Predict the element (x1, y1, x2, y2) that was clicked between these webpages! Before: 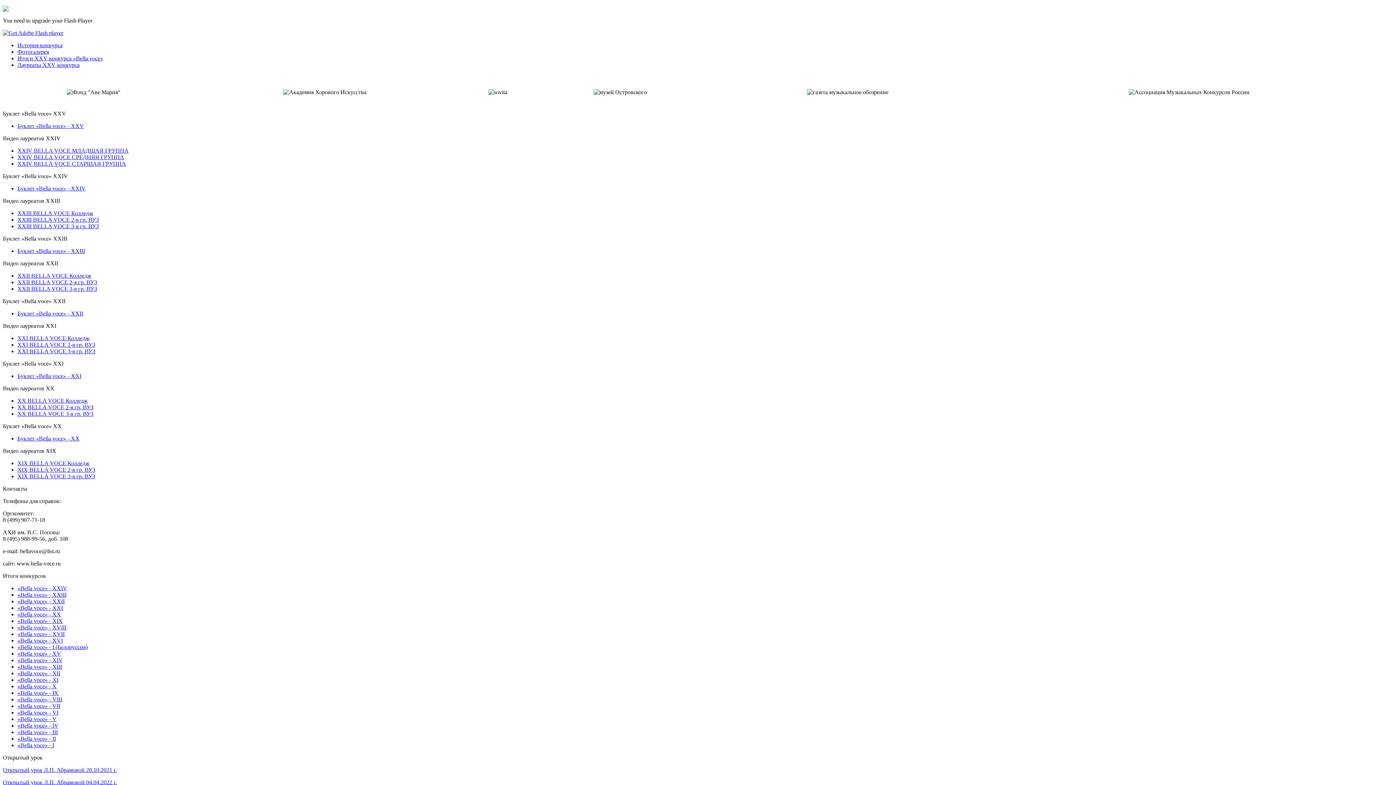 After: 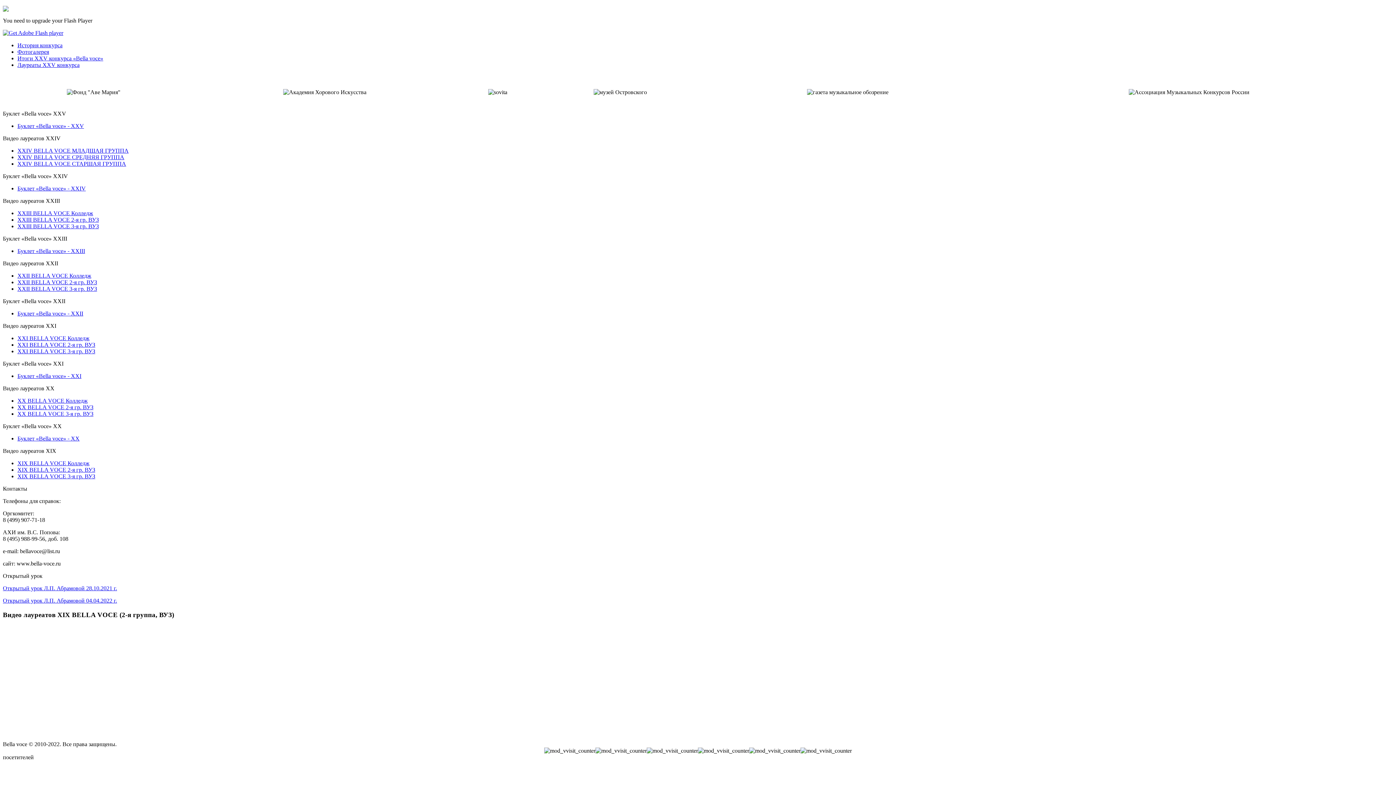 Action: label: XIX BELLA VOCE 2-я гр. ВУЗ bbox: (17, 466, 95, 473)